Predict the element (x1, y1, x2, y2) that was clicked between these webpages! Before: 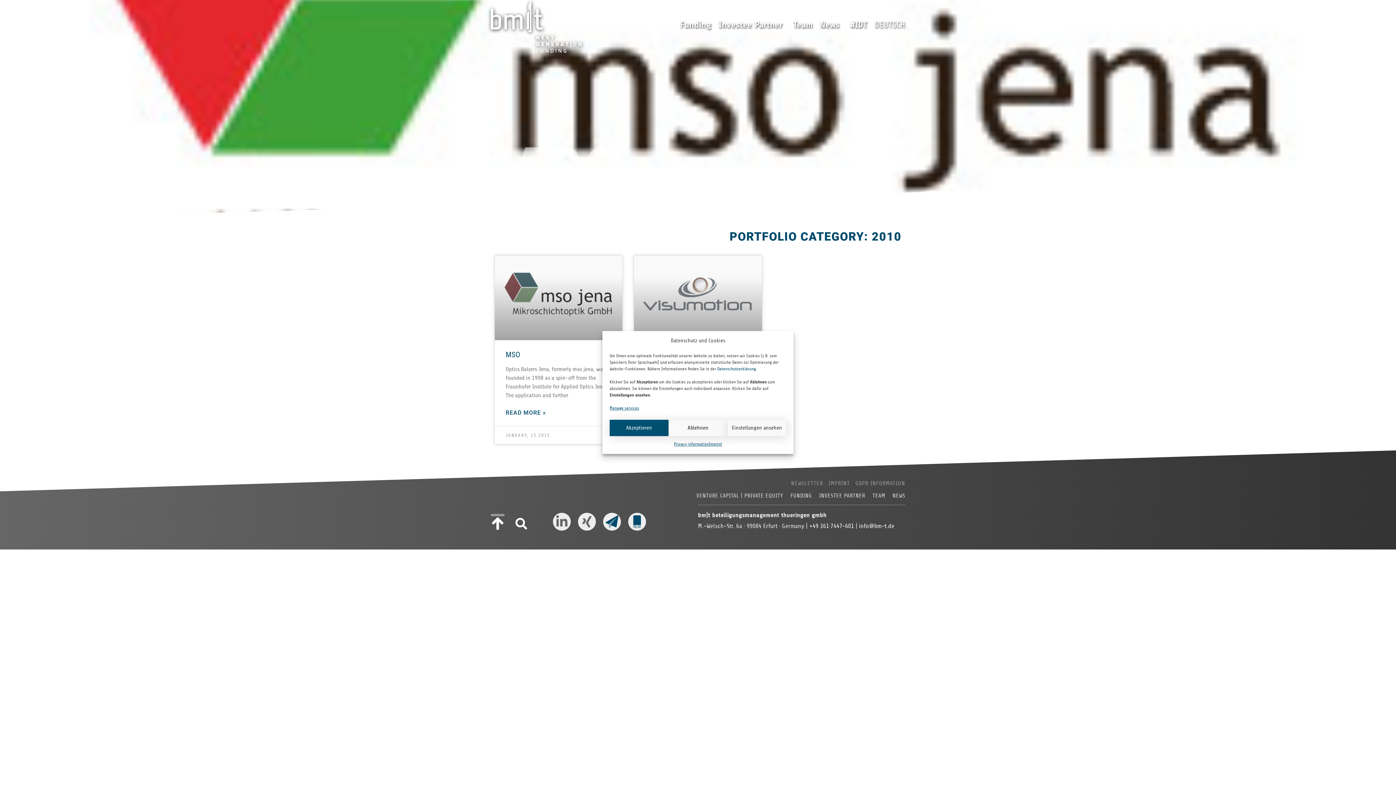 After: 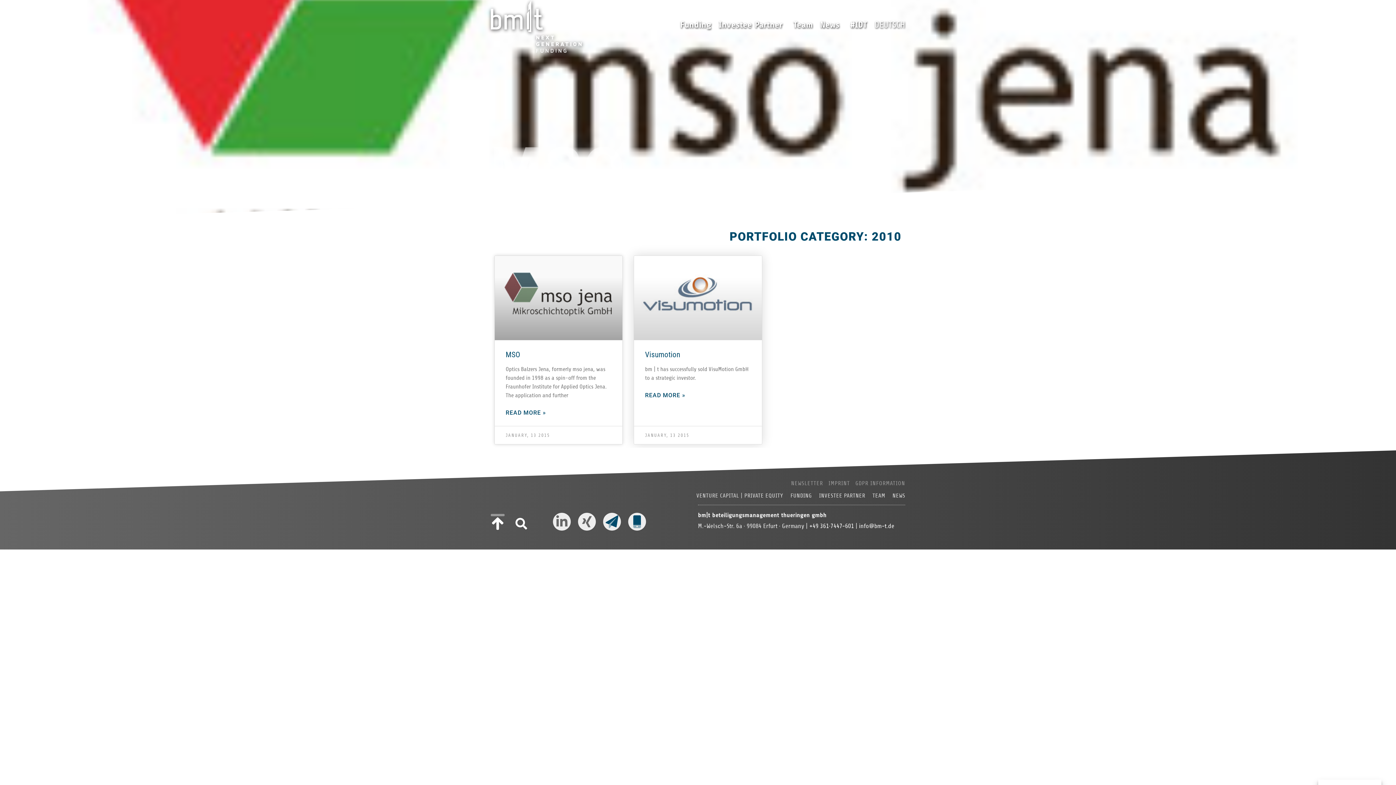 Action: bbox: (609, 420, 668, 436) label: Akzeptieren